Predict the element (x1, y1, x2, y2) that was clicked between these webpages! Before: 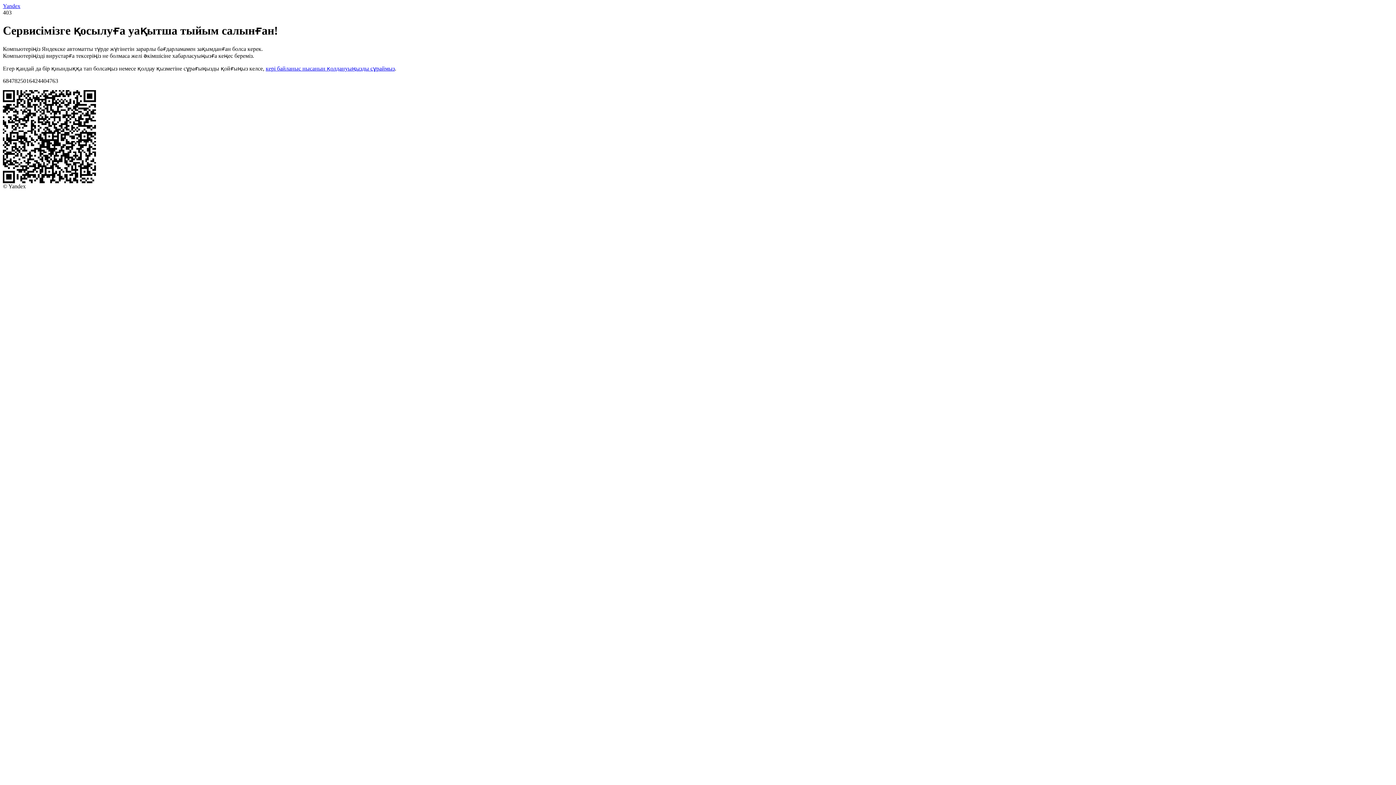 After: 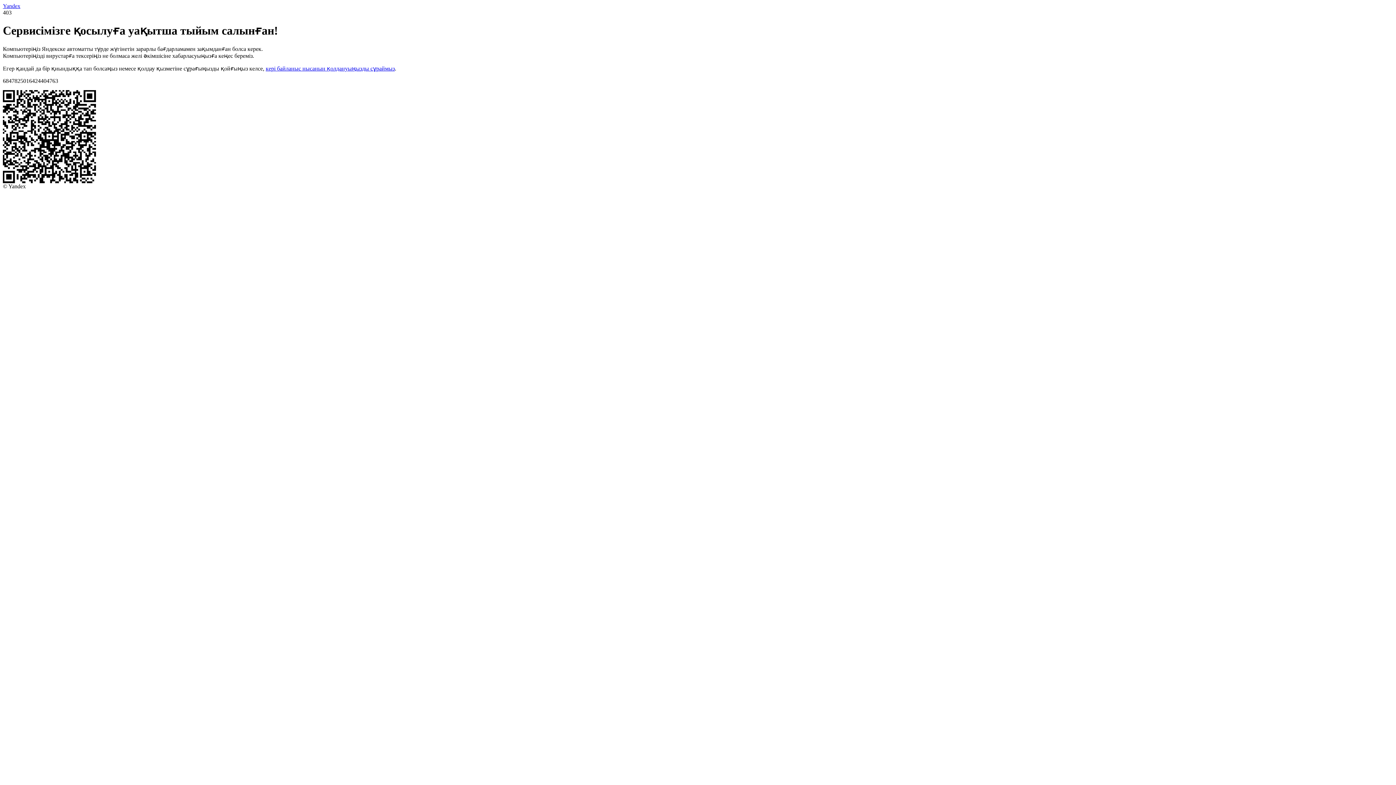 Action: bbox: (2, 2, 20, 9) label: Yandex